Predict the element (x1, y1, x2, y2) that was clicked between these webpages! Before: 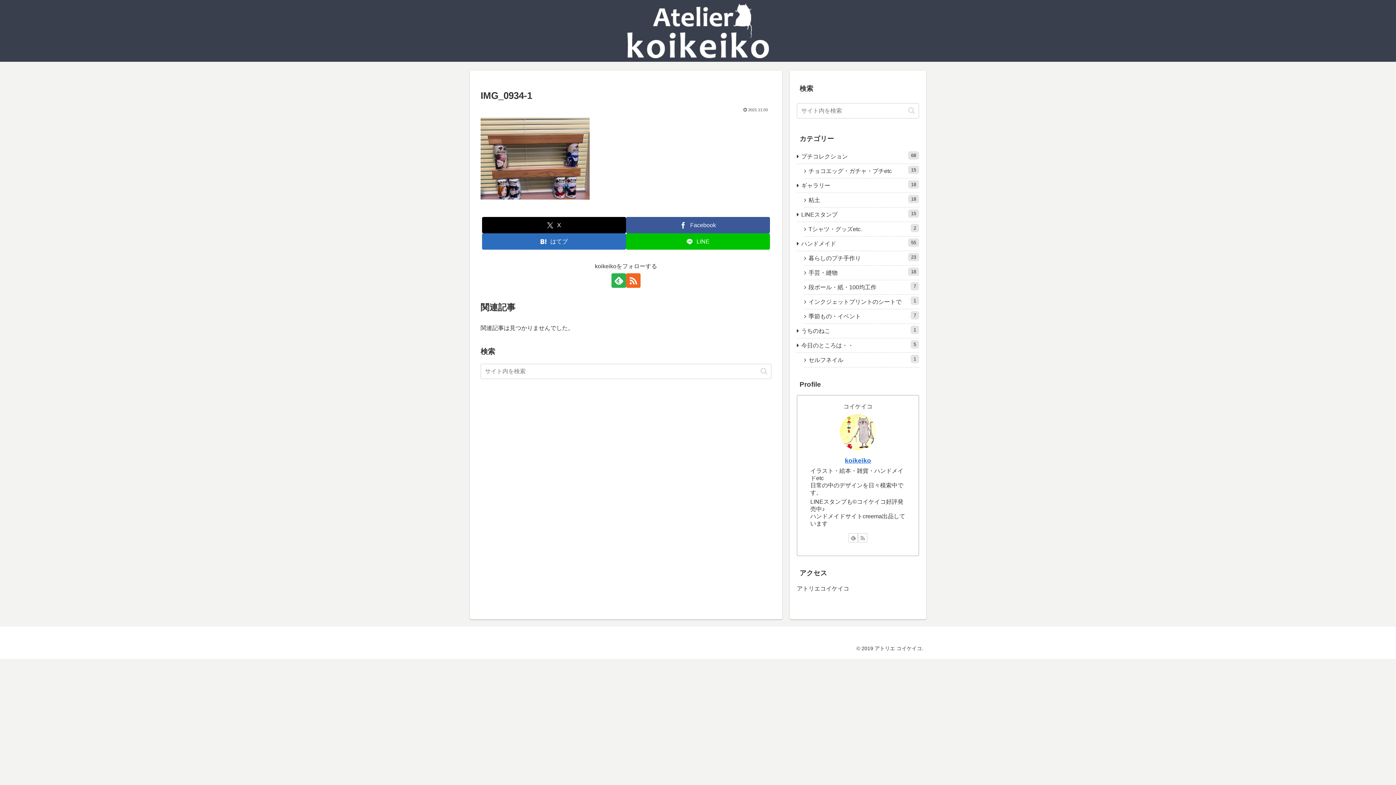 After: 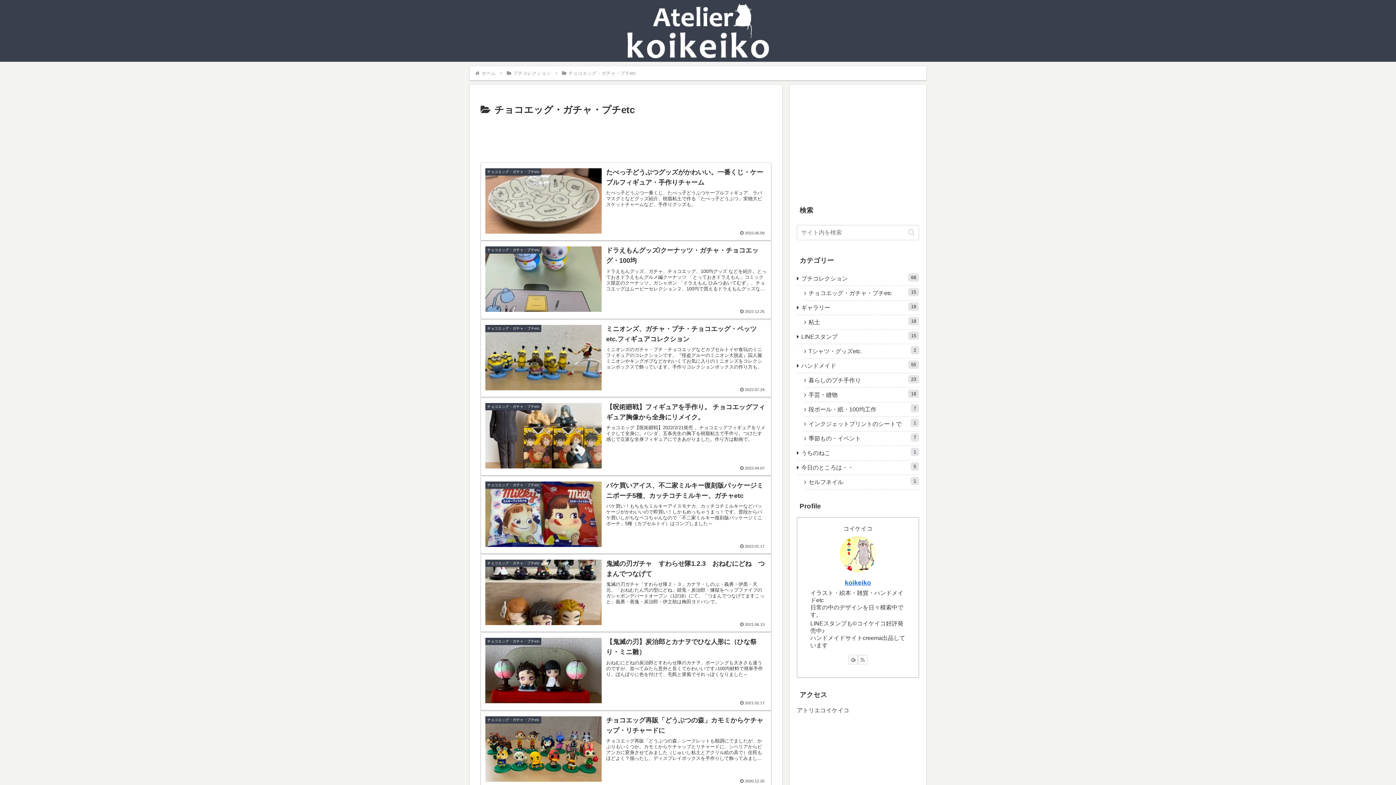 Action: bbox: (804, 164, 919, 178) label: チョコエッグ・ガチャ・プチetc
15